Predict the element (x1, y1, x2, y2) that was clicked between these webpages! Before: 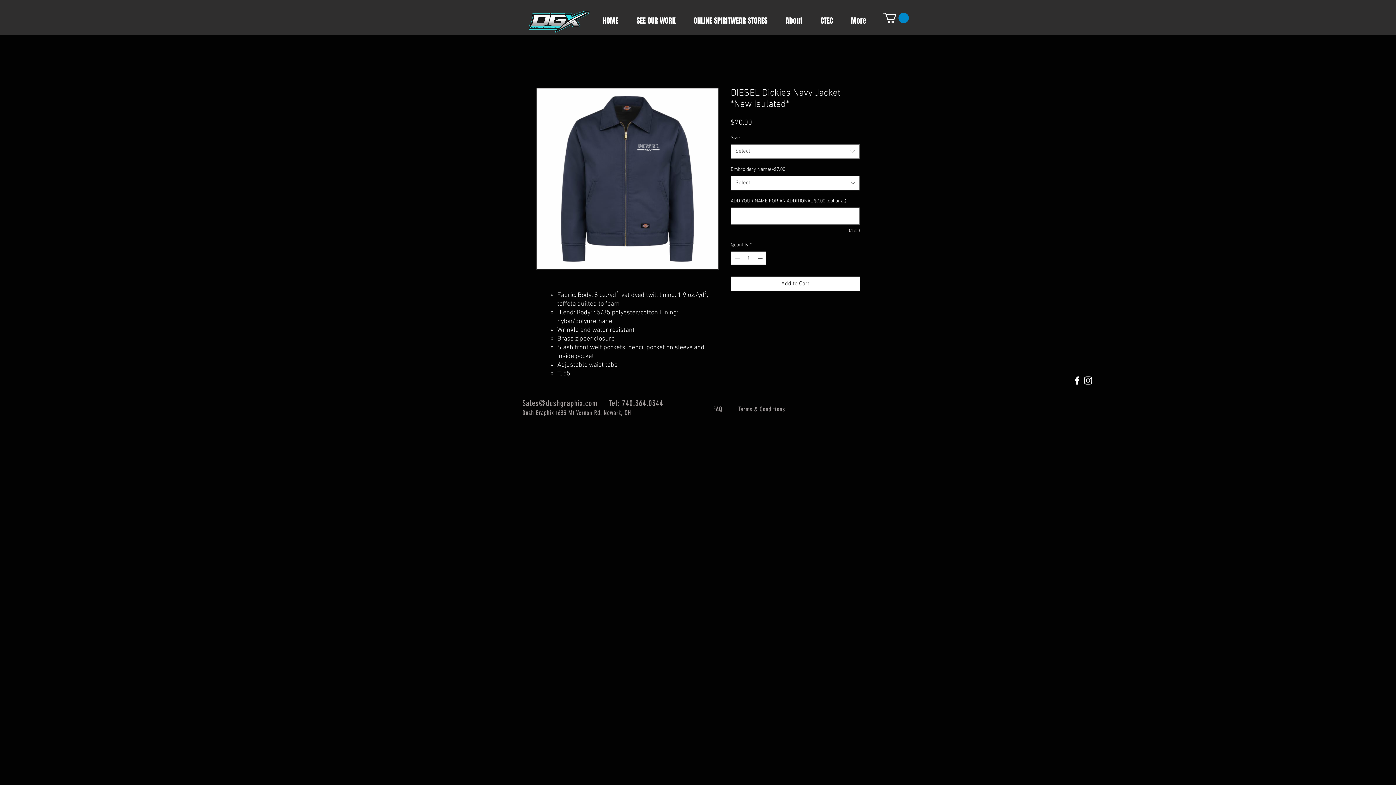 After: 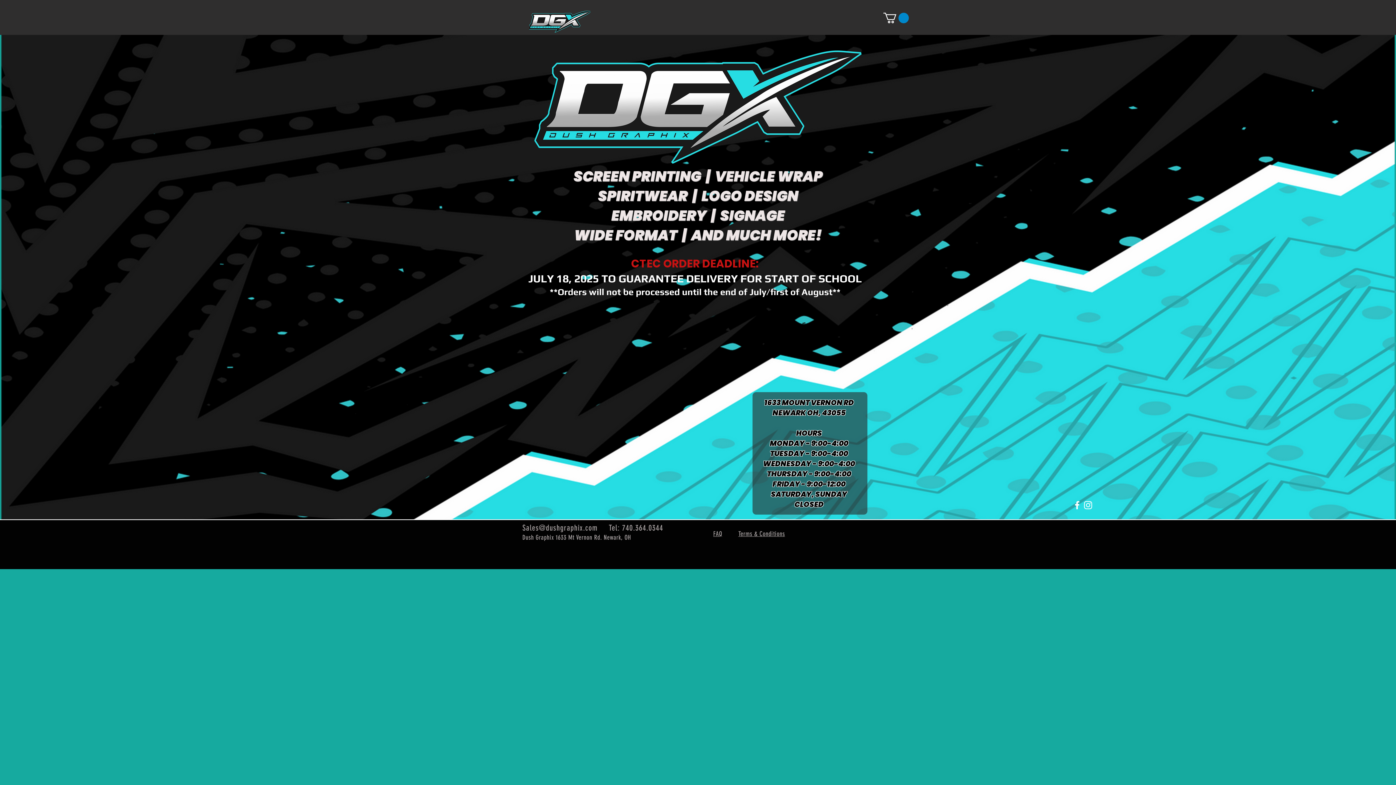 Action: label: HOME bbox: (593, 10, 627, 30)